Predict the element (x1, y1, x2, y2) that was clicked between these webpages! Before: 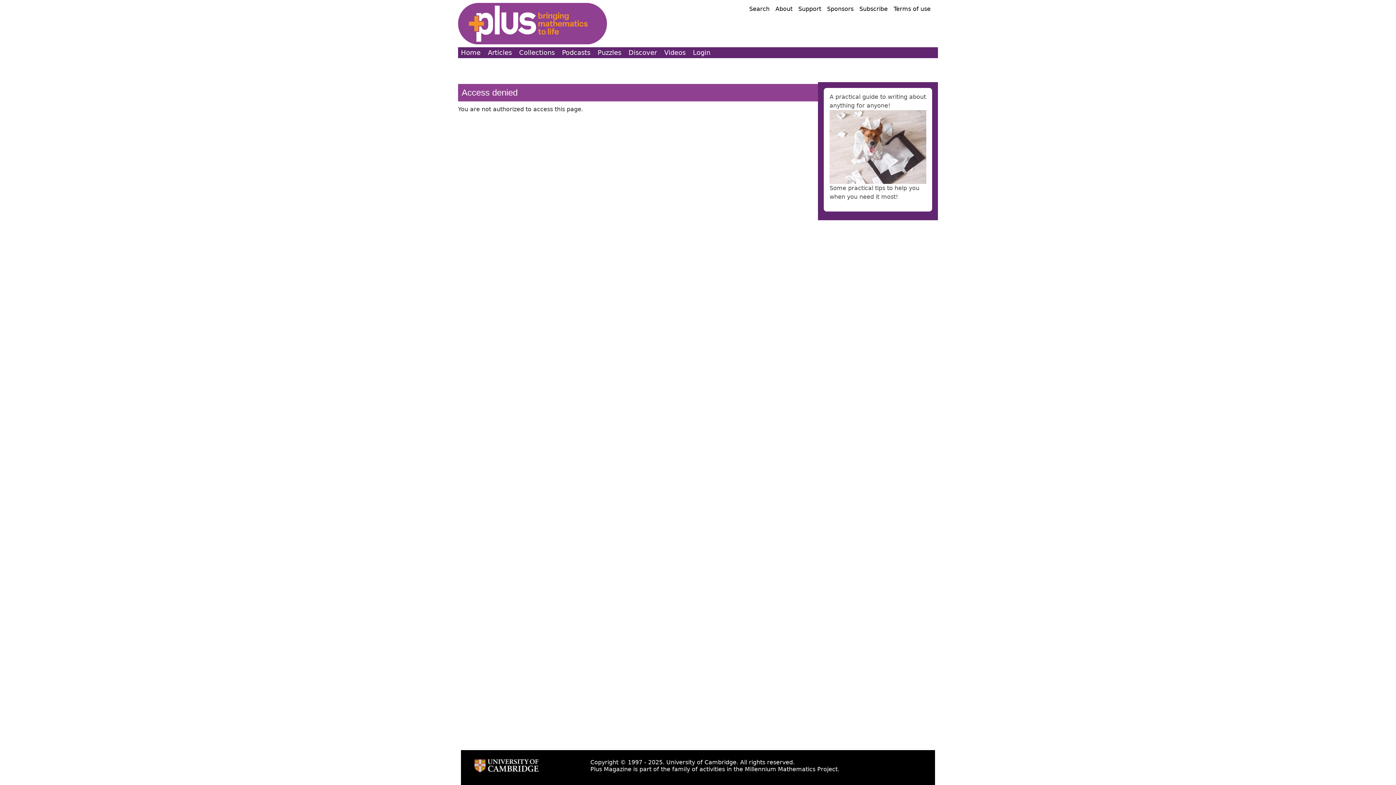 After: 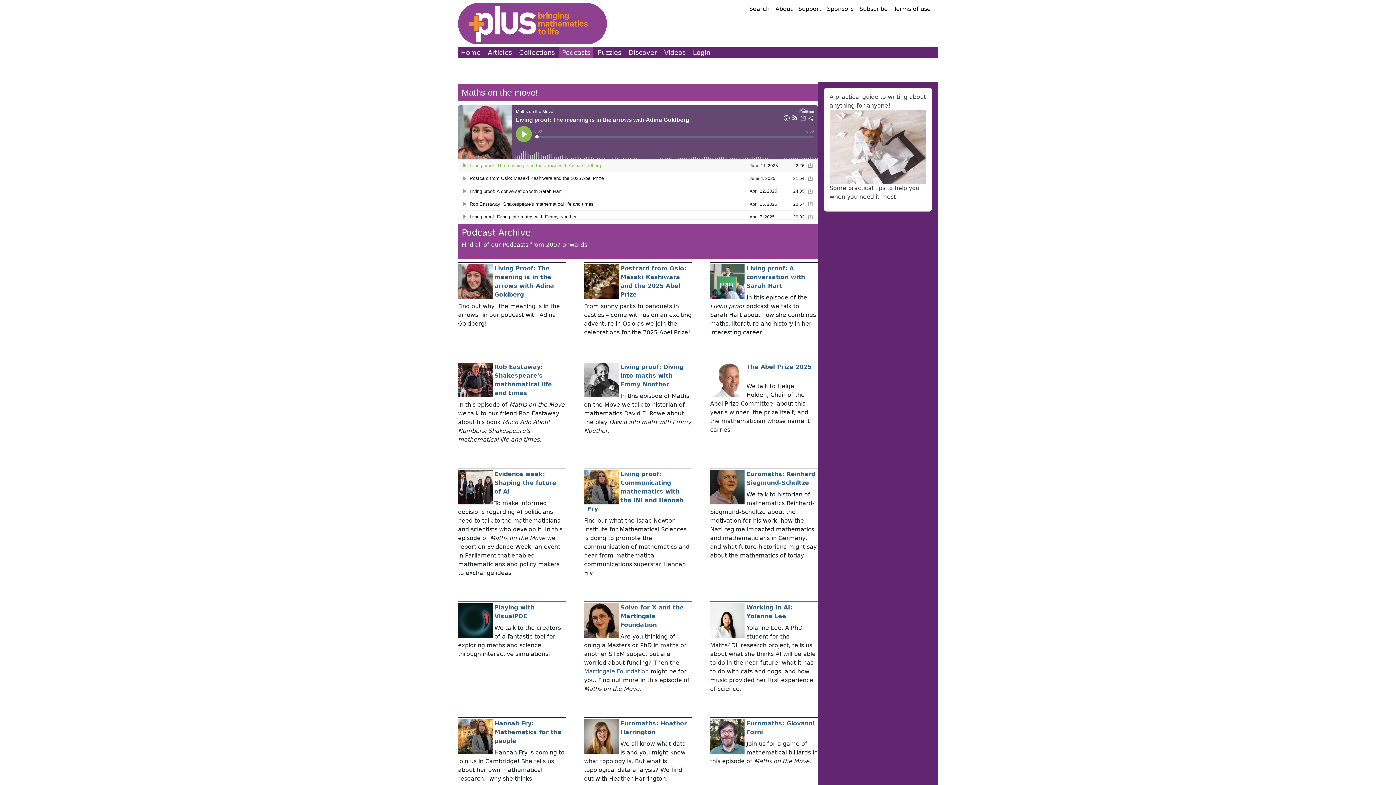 Action: bbox: (559, 47, 593, 58) label: Podcasts